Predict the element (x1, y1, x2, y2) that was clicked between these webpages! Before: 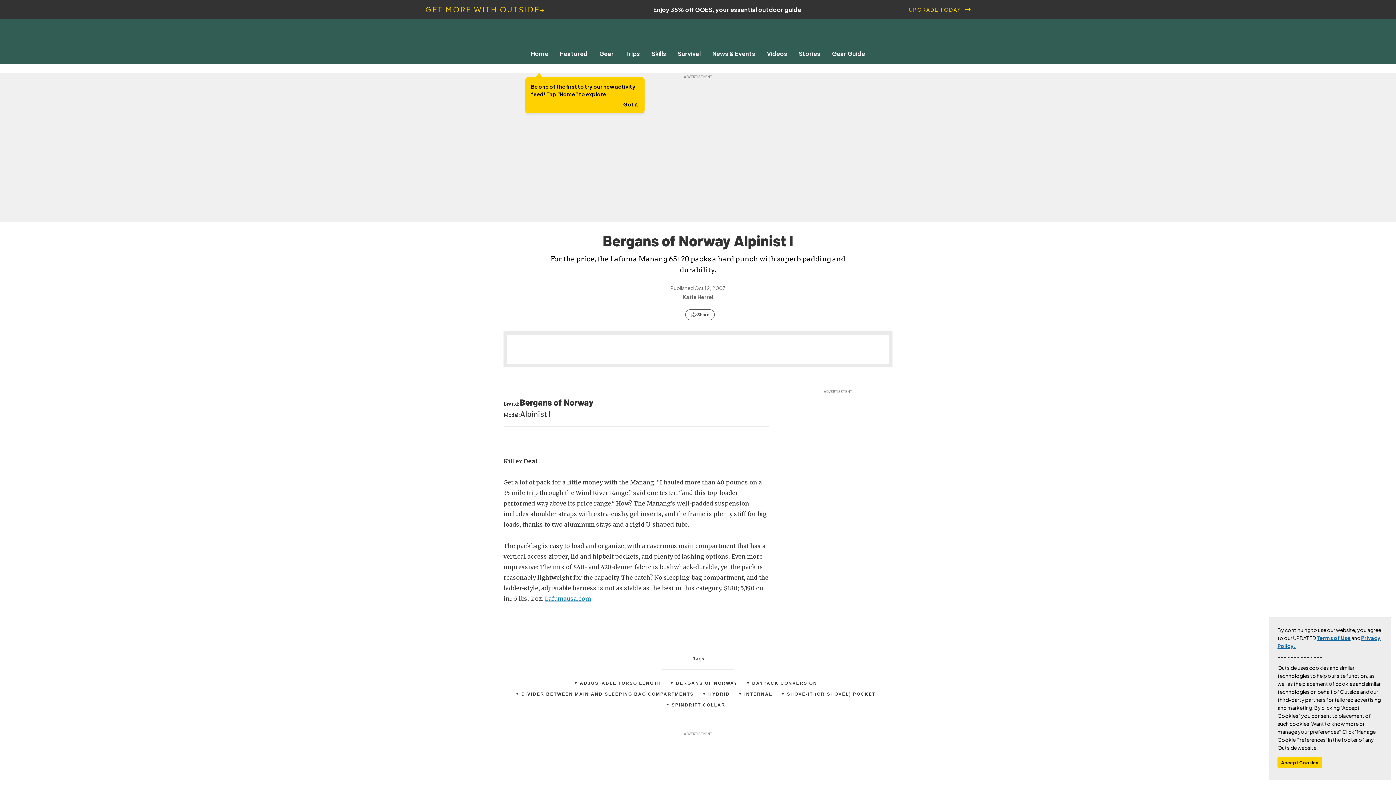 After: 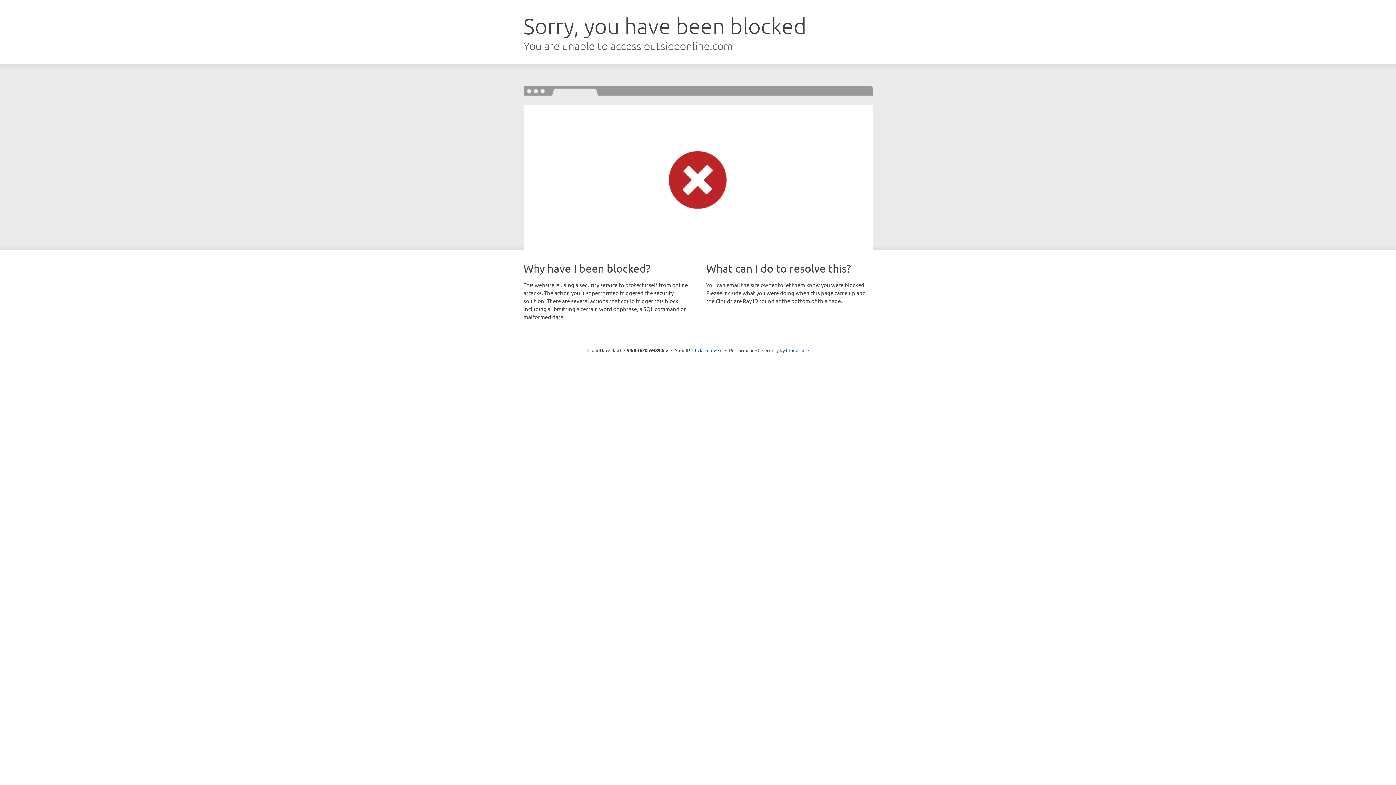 Action: bbox: (593, 49, 619, 57) label: Gear